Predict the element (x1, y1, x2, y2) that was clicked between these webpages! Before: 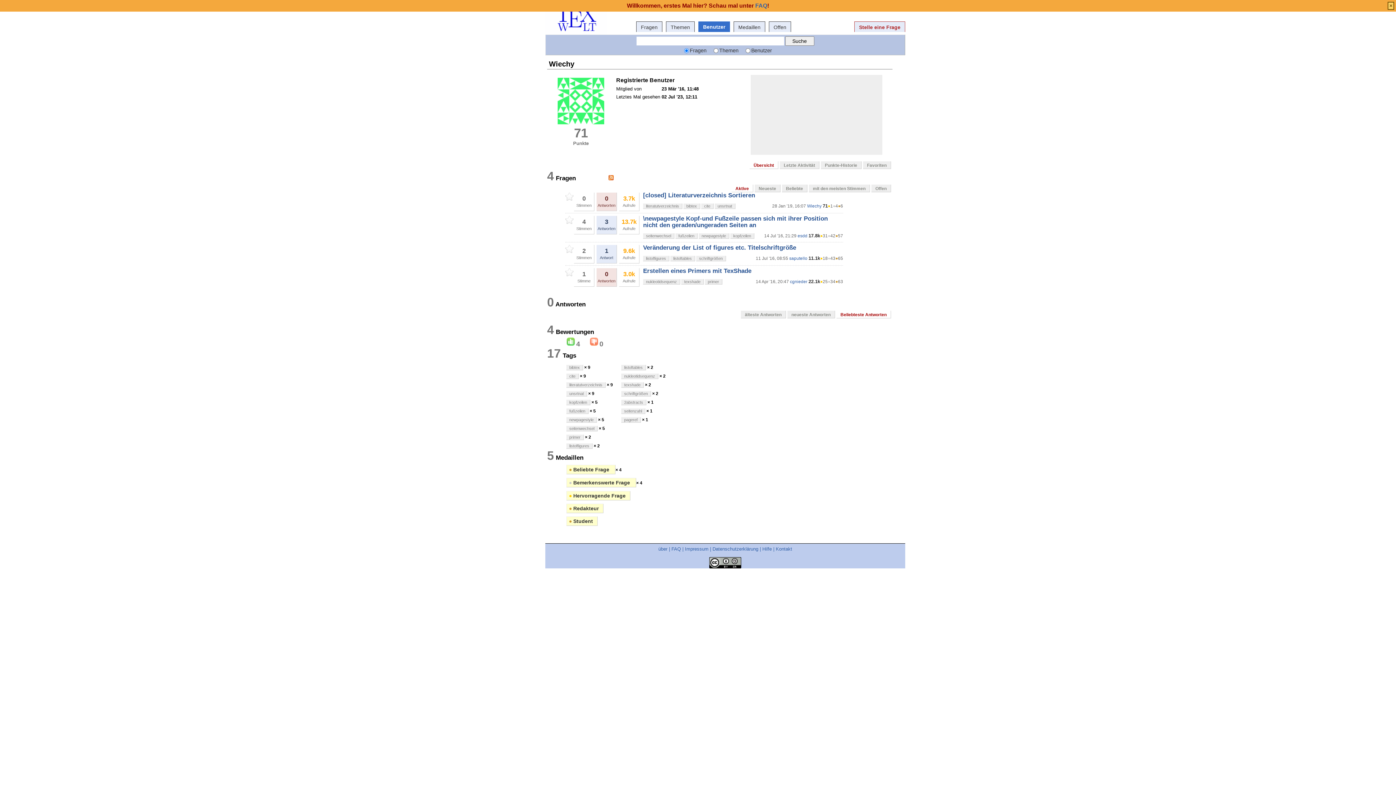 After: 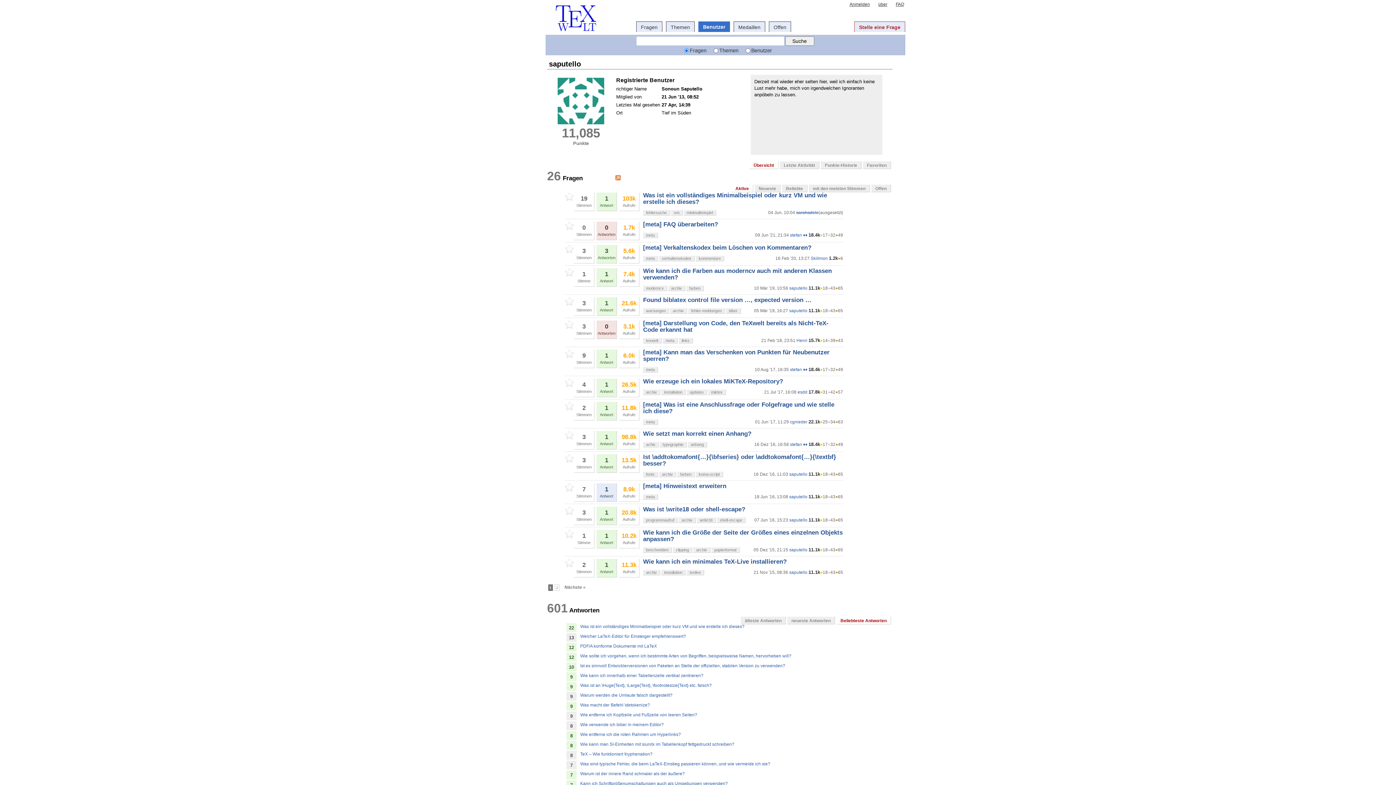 Action: bbox: (789, 256, 807, 261) label: saputello